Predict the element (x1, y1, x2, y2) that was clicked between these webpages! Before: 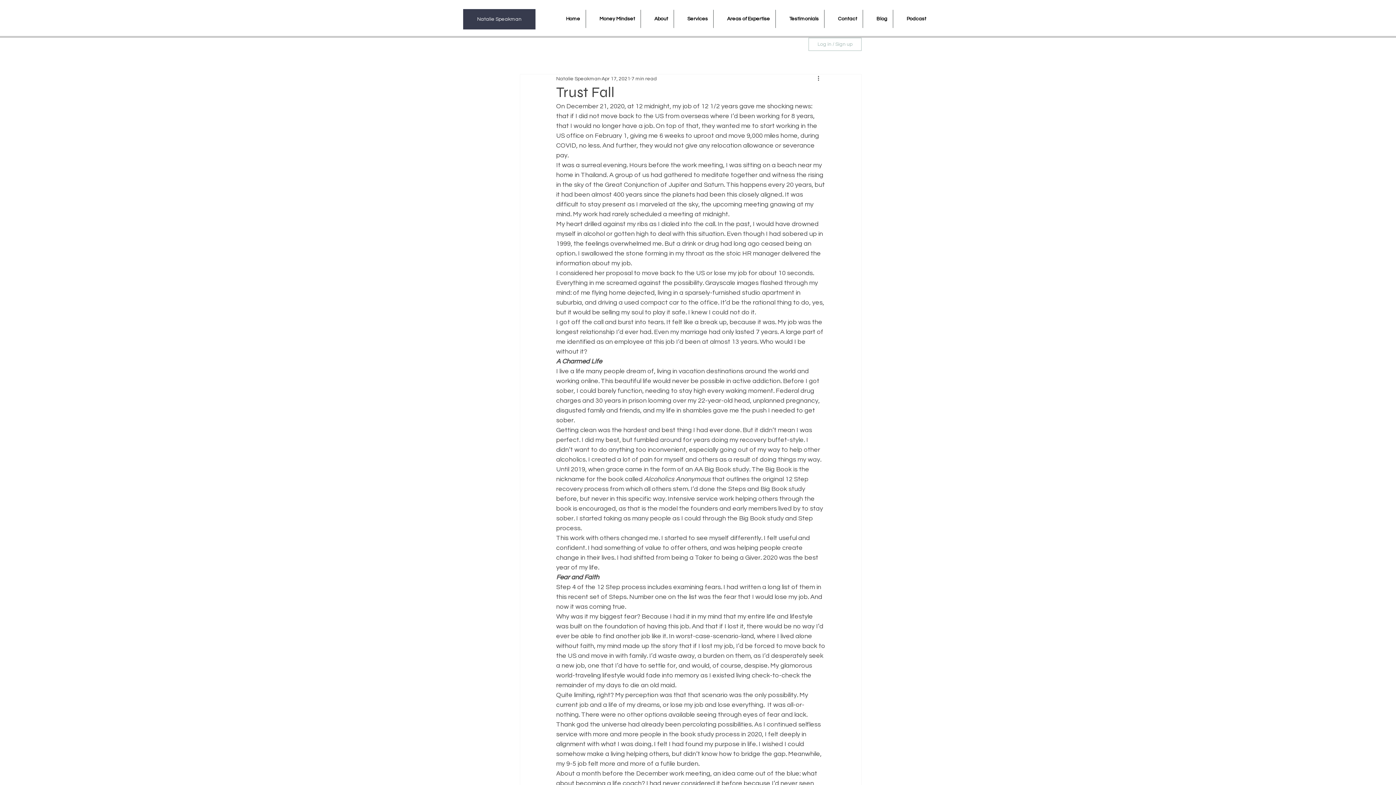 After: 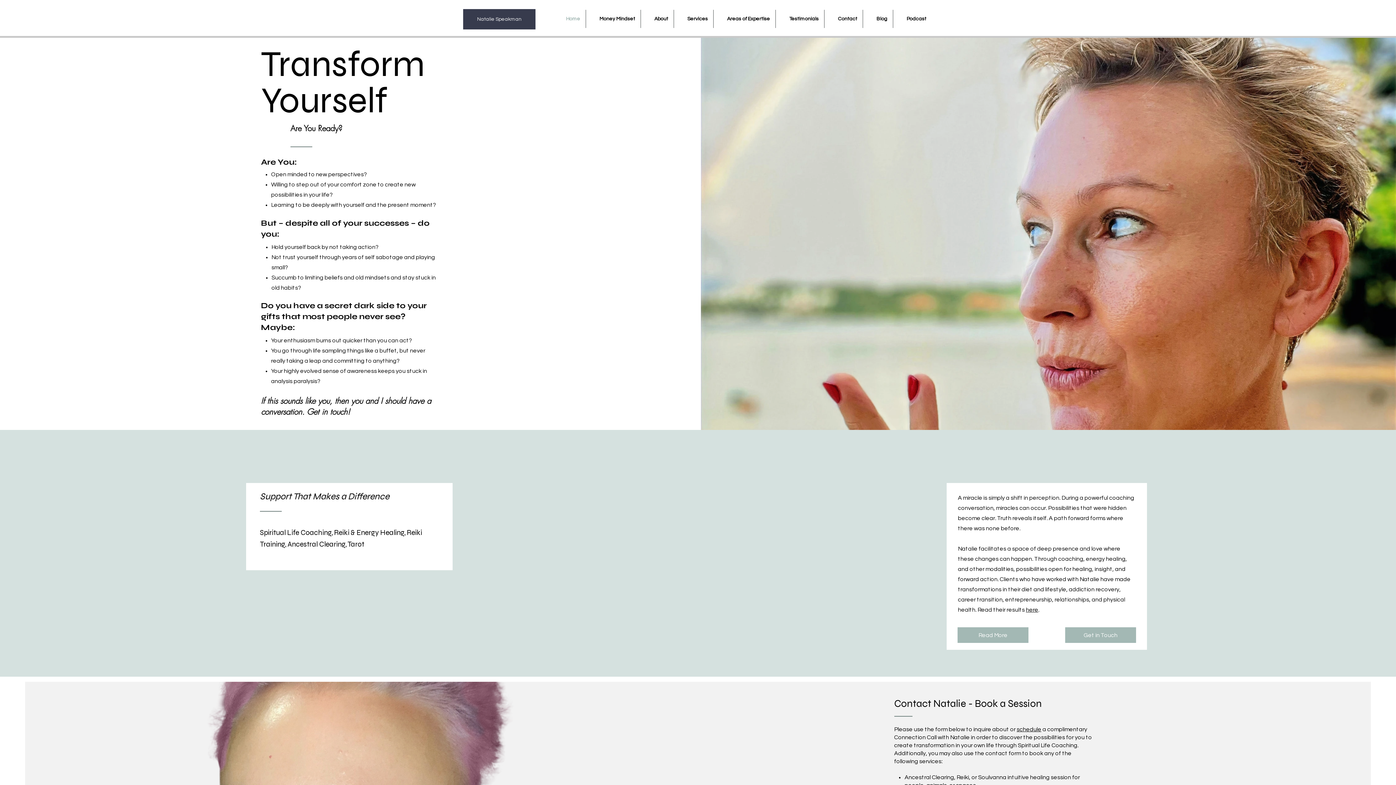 Action: label: Services bbox: (674, 9, 713, 28)